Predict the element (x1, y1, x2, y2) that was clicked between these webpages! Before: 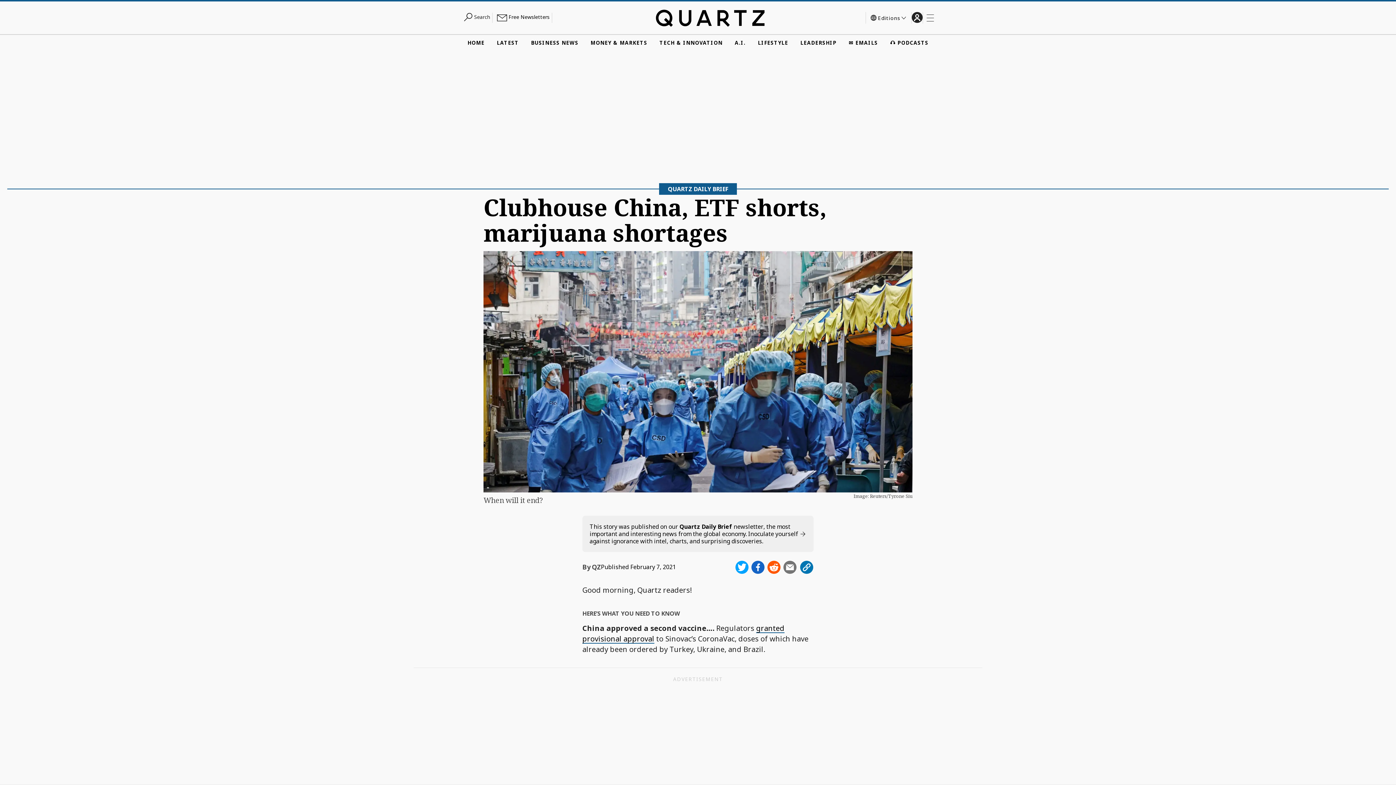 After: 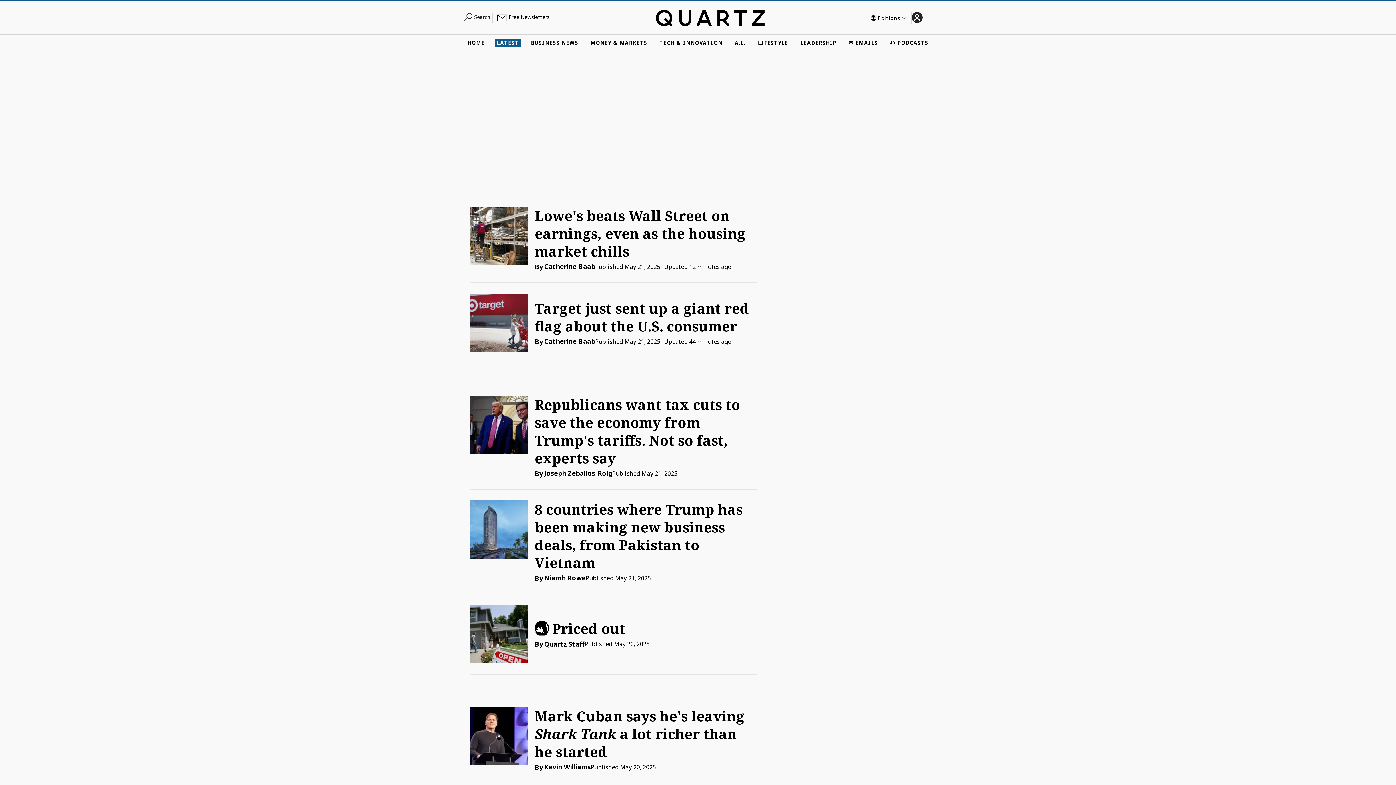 Action: label: LATEST bbox: (494, 38, 521, 46)